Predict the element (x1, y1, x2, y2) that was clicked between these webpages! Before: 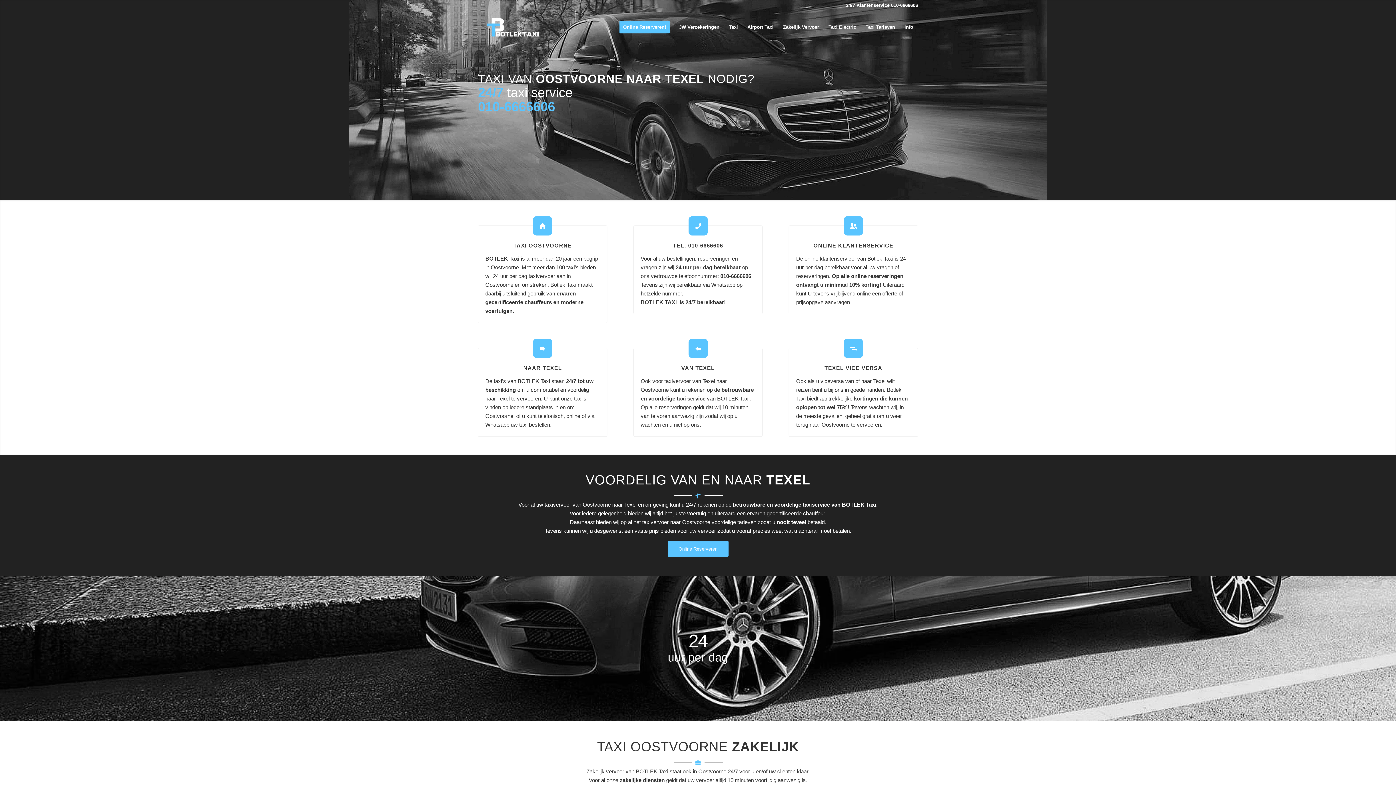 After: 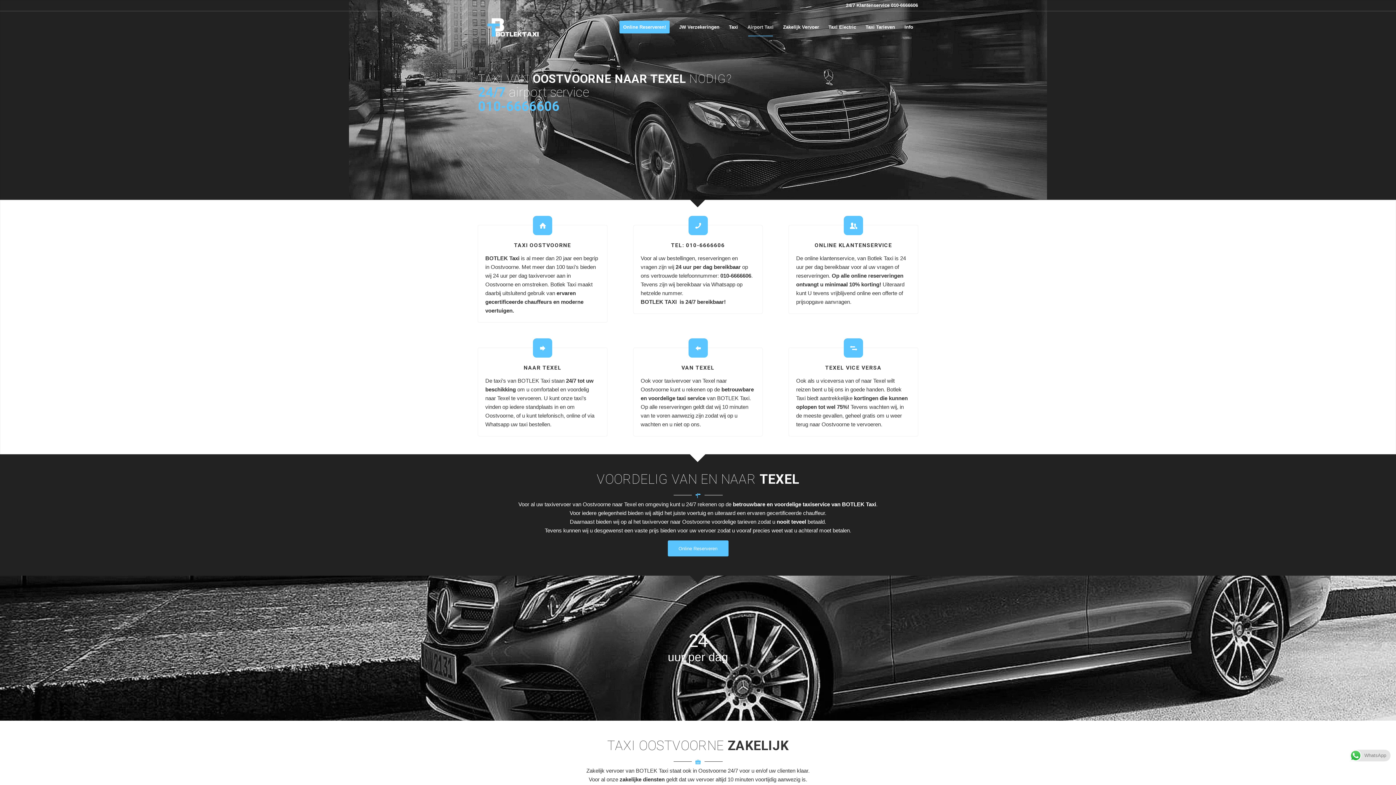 Action: bbox: (742, 11, 778, 43) label: Airport Taxi